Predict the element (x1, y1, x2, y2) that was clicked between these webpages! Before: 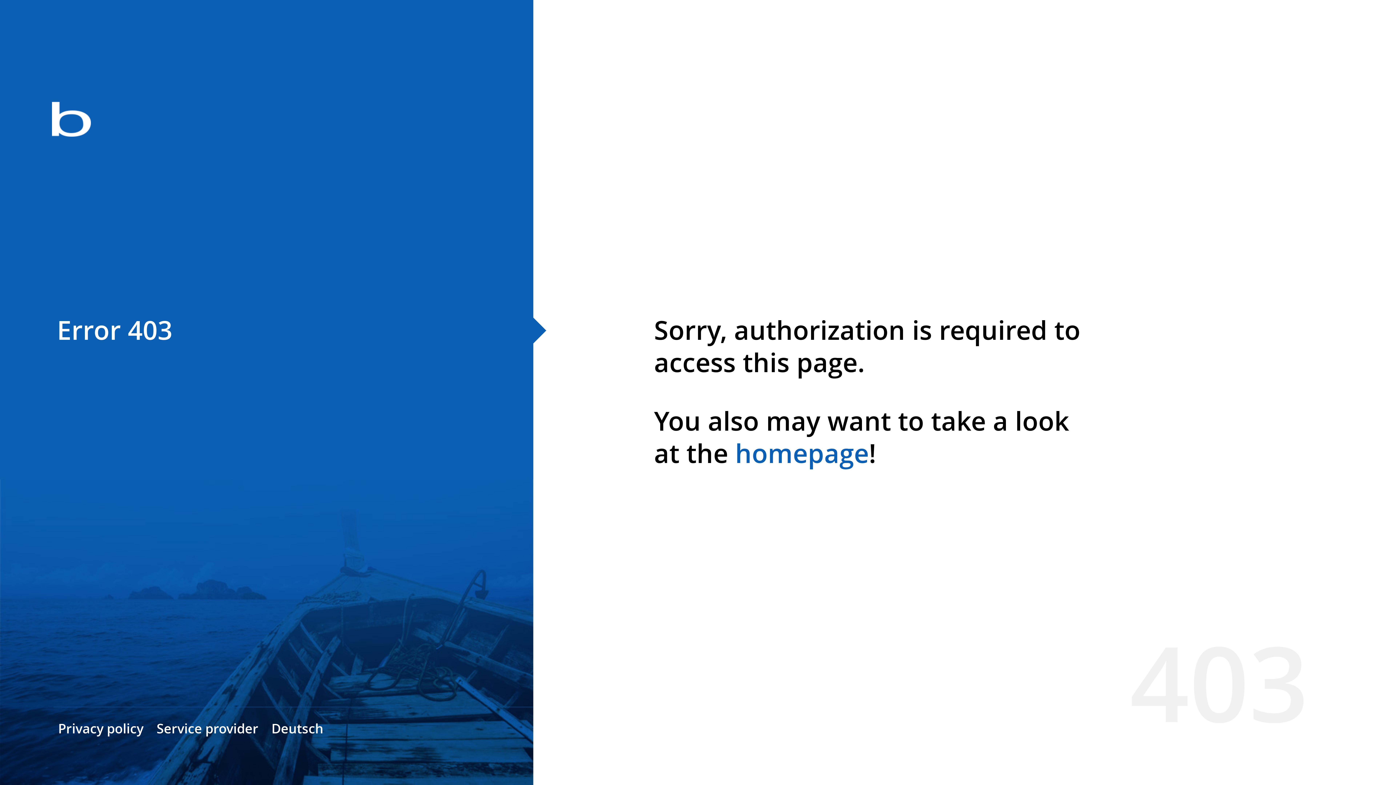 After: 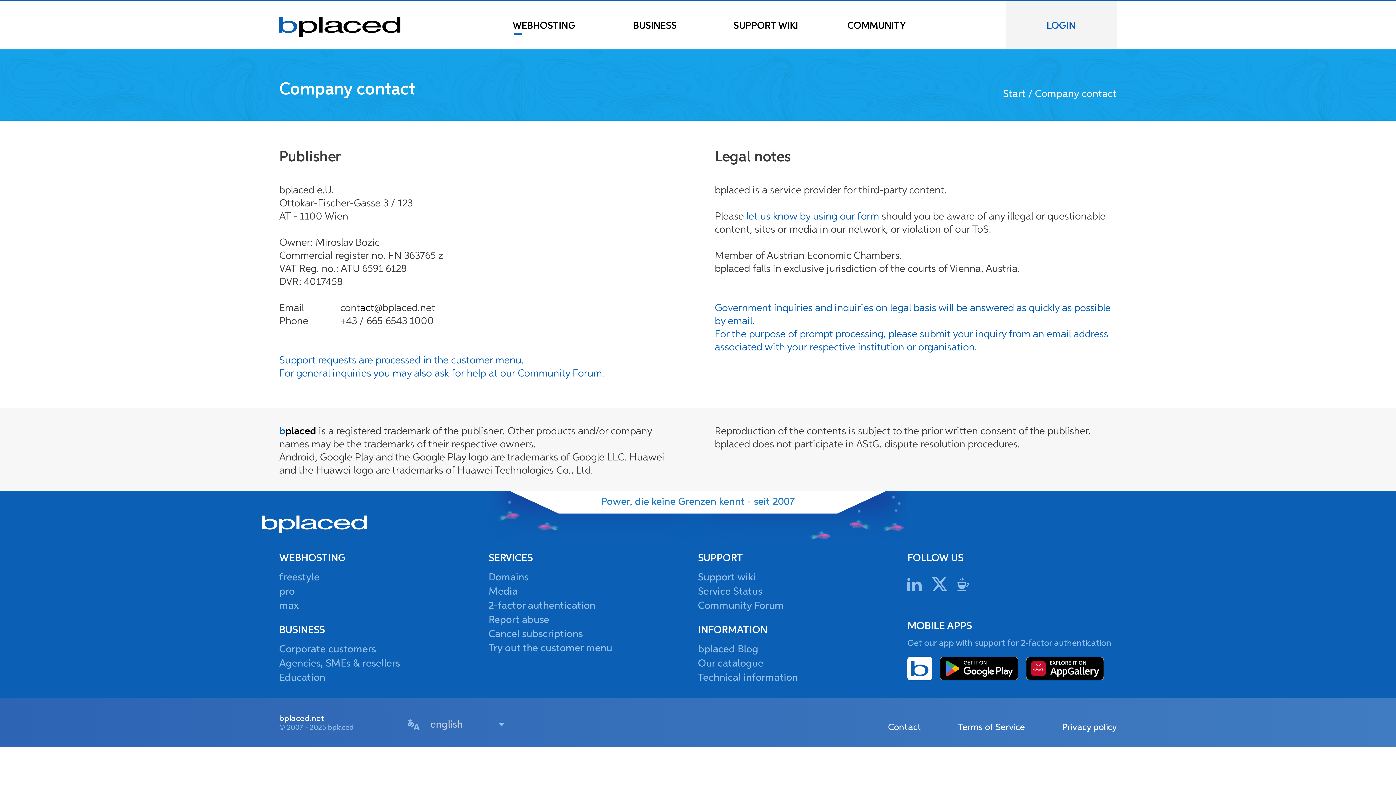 Action: bbox: (156, 720, 258, 737) label: Service provider